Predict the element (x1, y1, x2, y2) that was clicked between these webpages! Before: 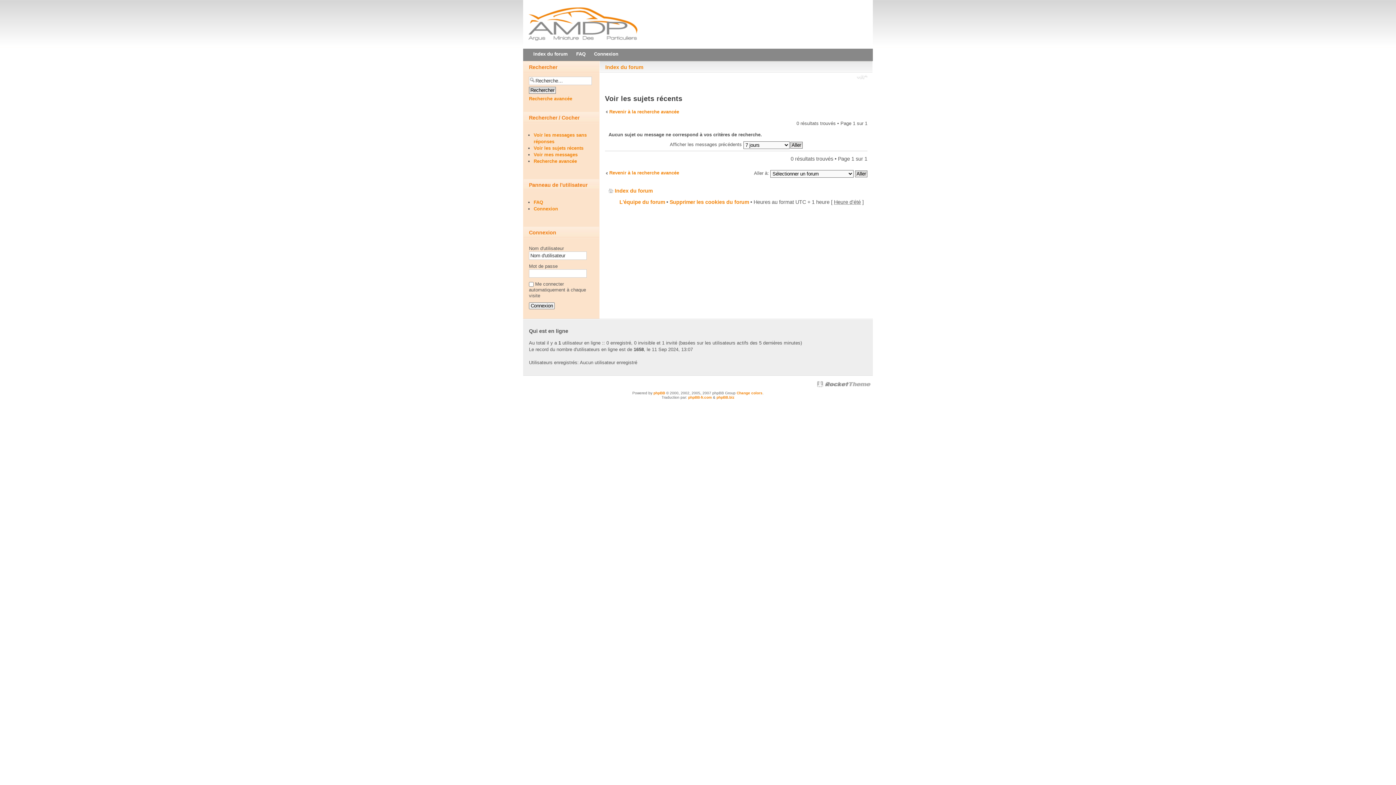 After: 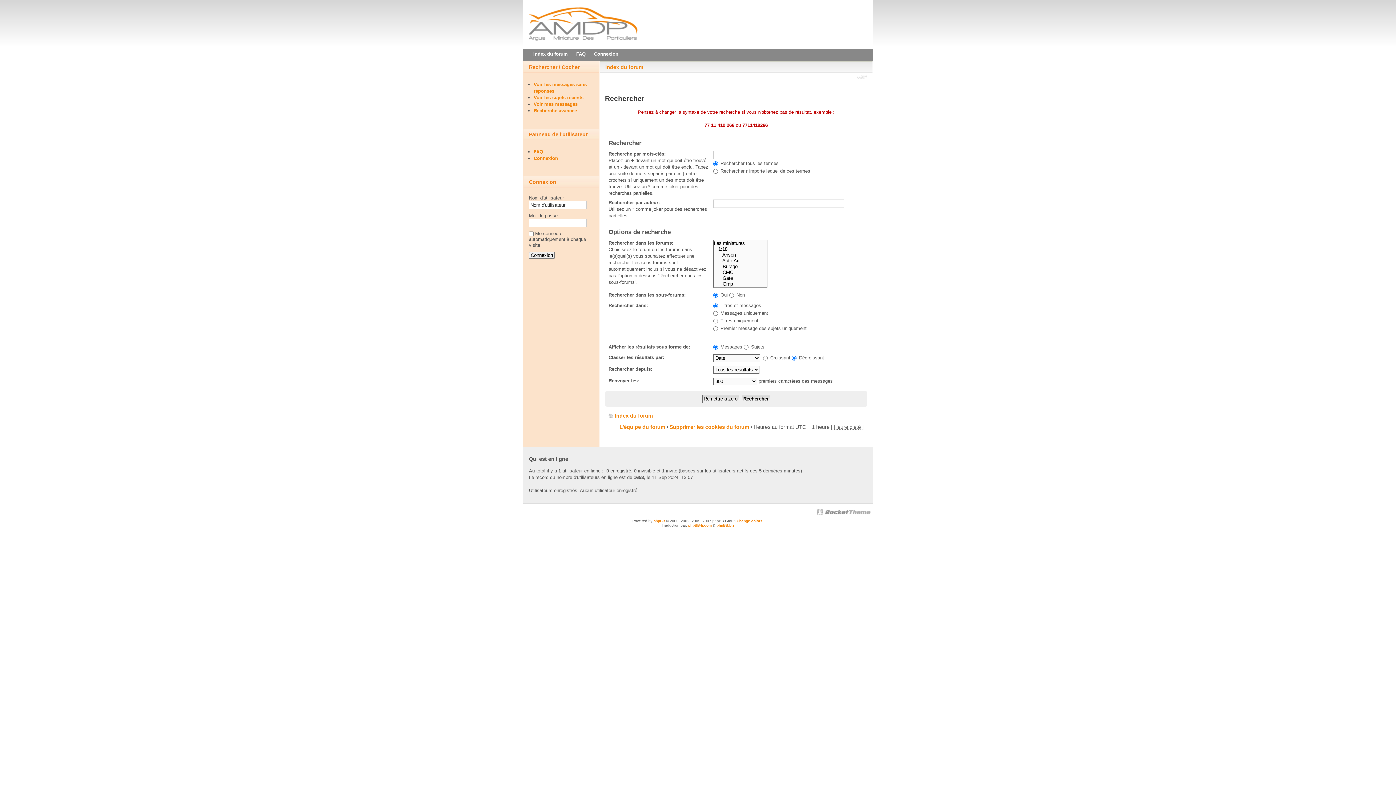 Action: bbox: (605, 108, 679, 114) label: Revenir à la recherche avancée